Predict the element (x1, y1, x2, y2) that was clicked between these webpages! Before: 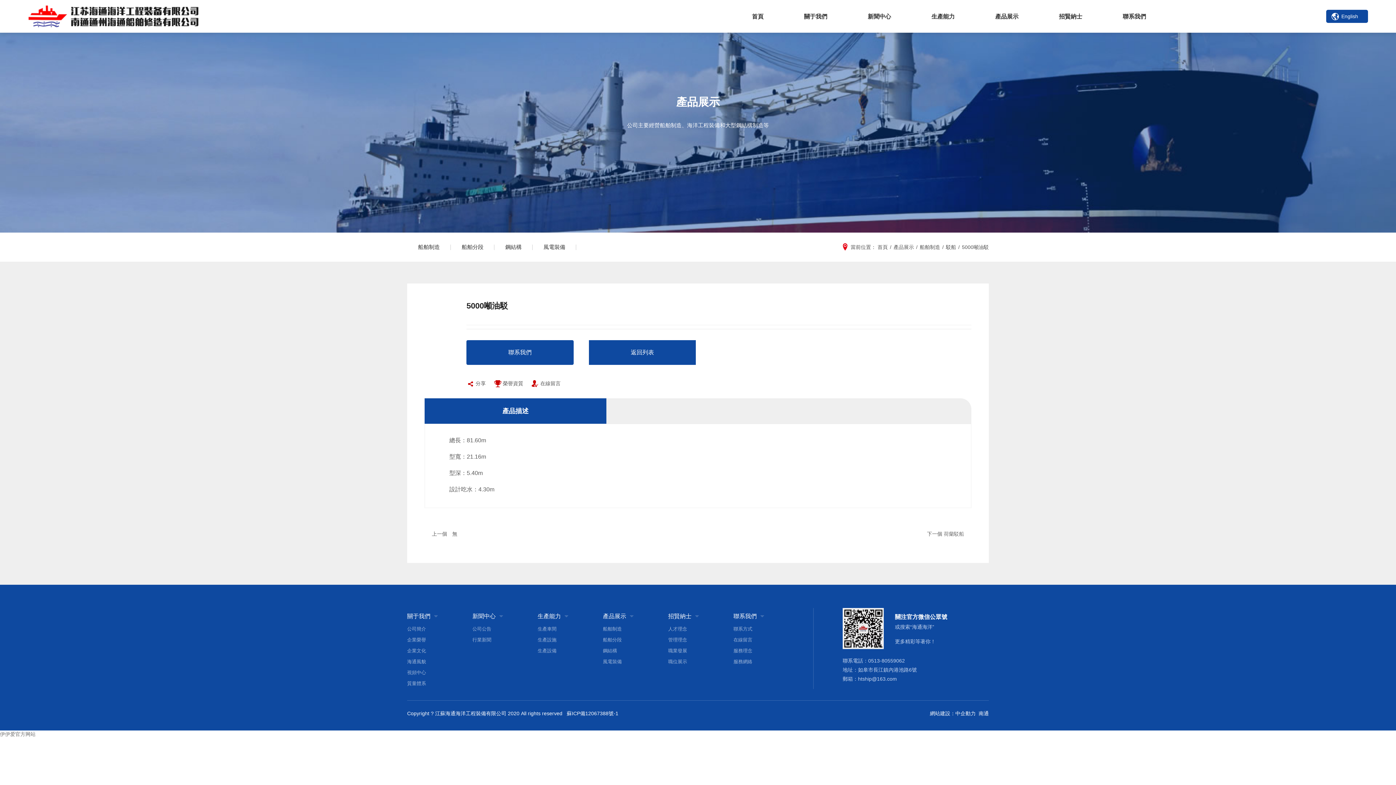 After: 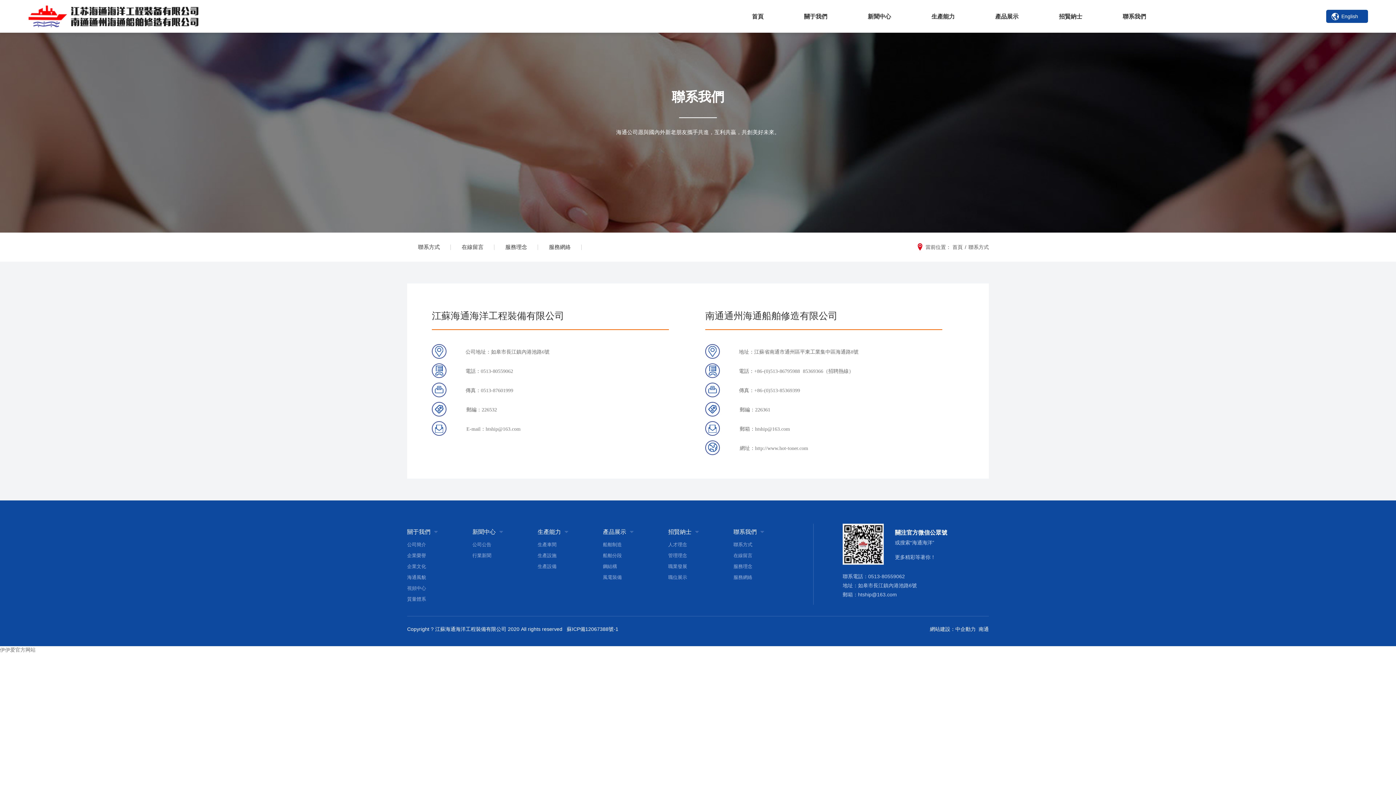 Action: bbox: (466, 351, 575, 357) label: 聯系我們 